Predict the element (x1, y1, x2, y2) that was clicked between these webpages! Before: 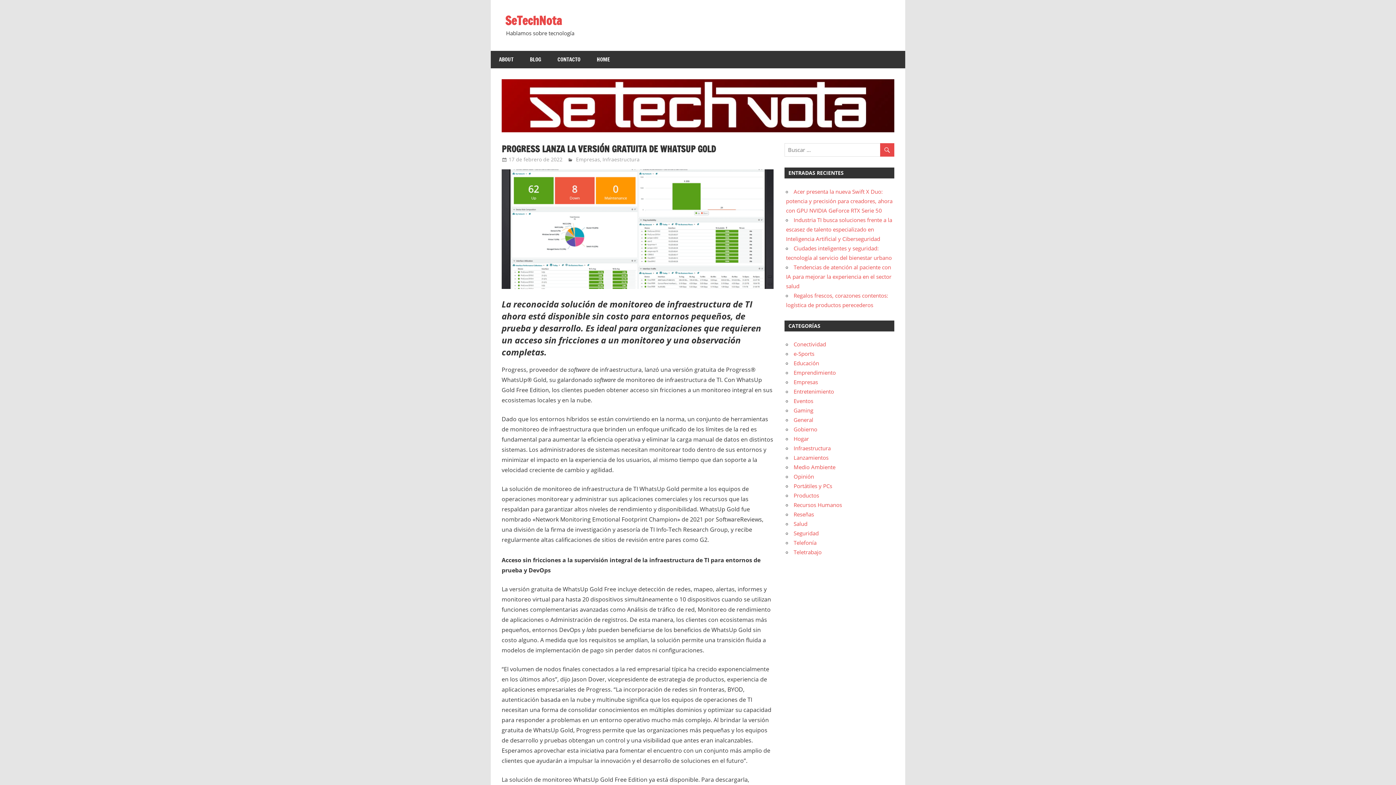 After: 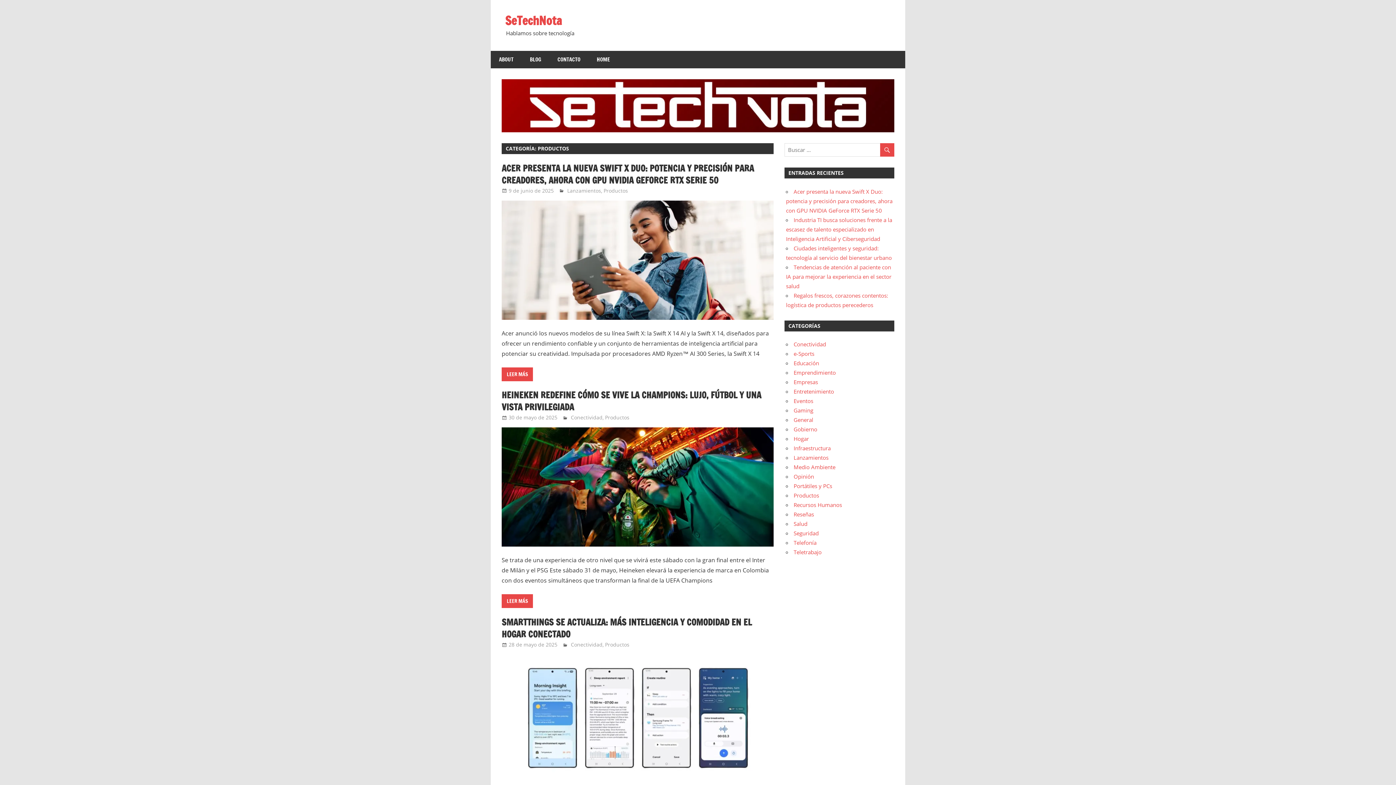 Action: label: Productos bbox: (793, 492, 819, 499)